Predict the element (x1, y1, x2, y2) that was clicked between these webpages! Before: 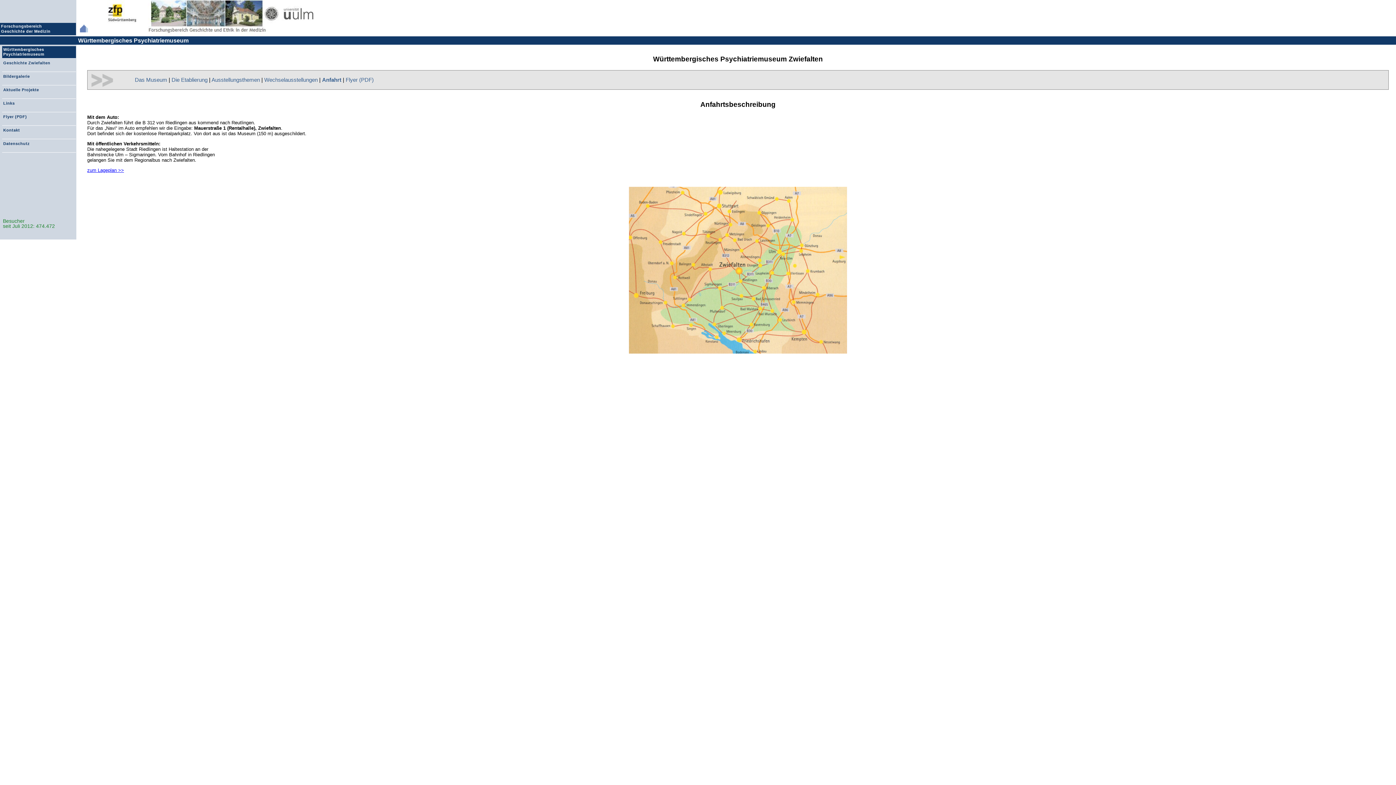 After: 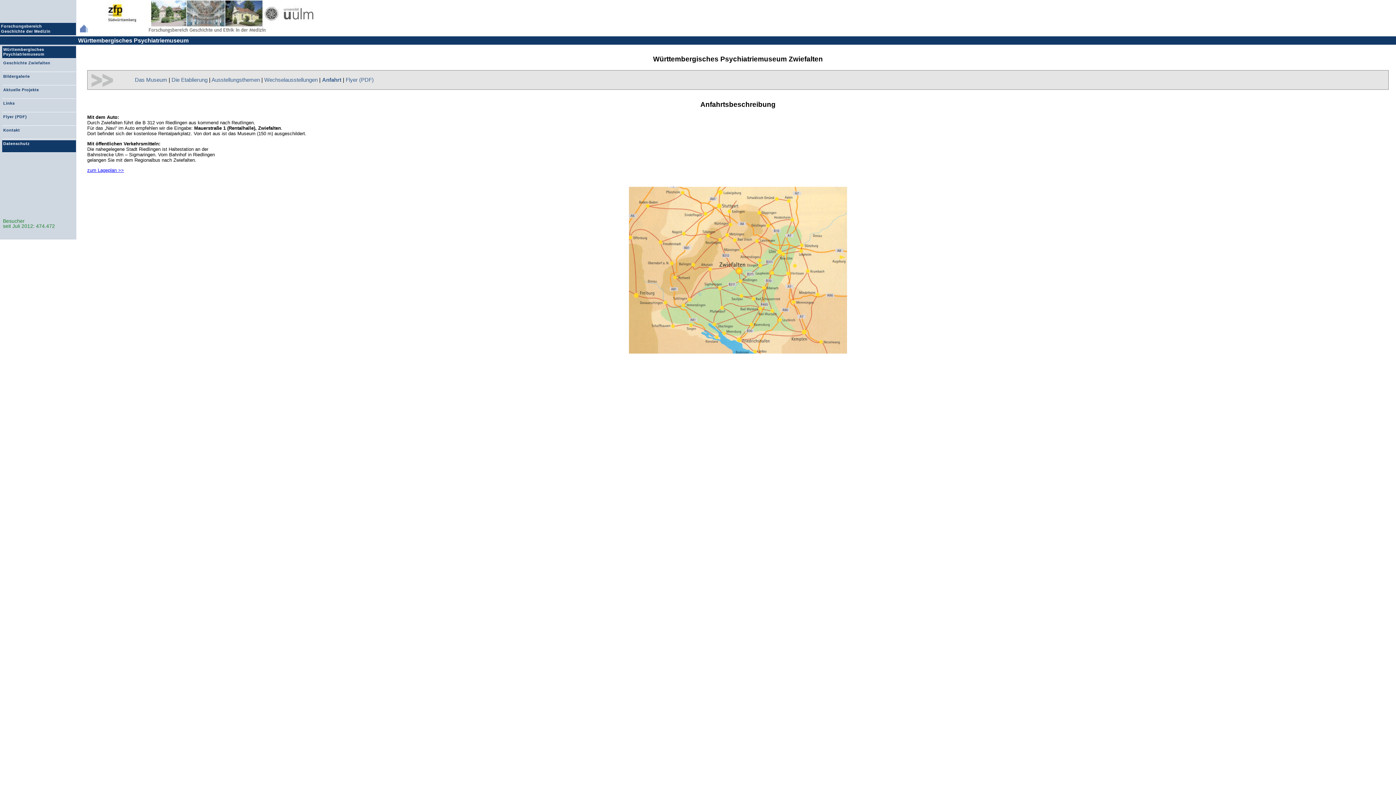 Action: bbox: (2, 140, 76, 152) label: Datenschutz